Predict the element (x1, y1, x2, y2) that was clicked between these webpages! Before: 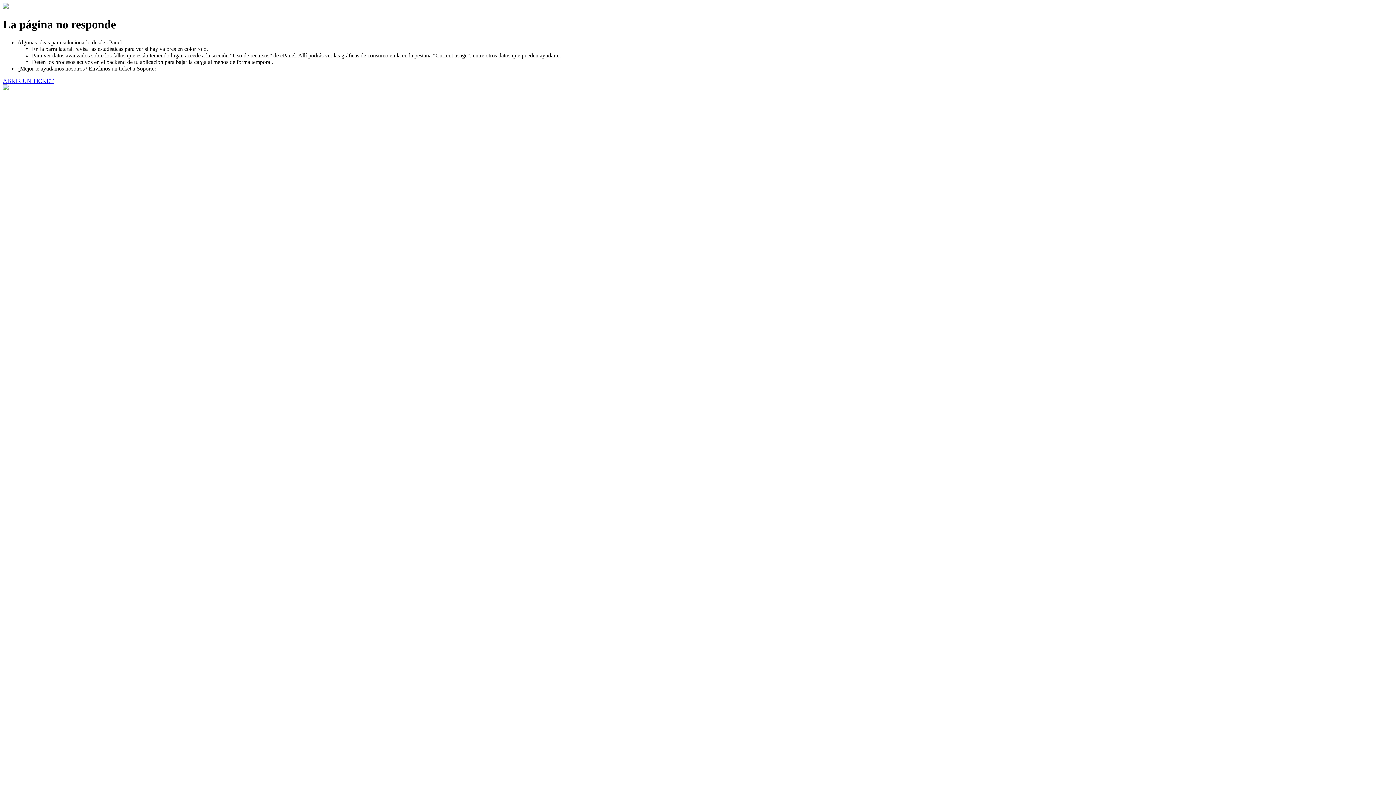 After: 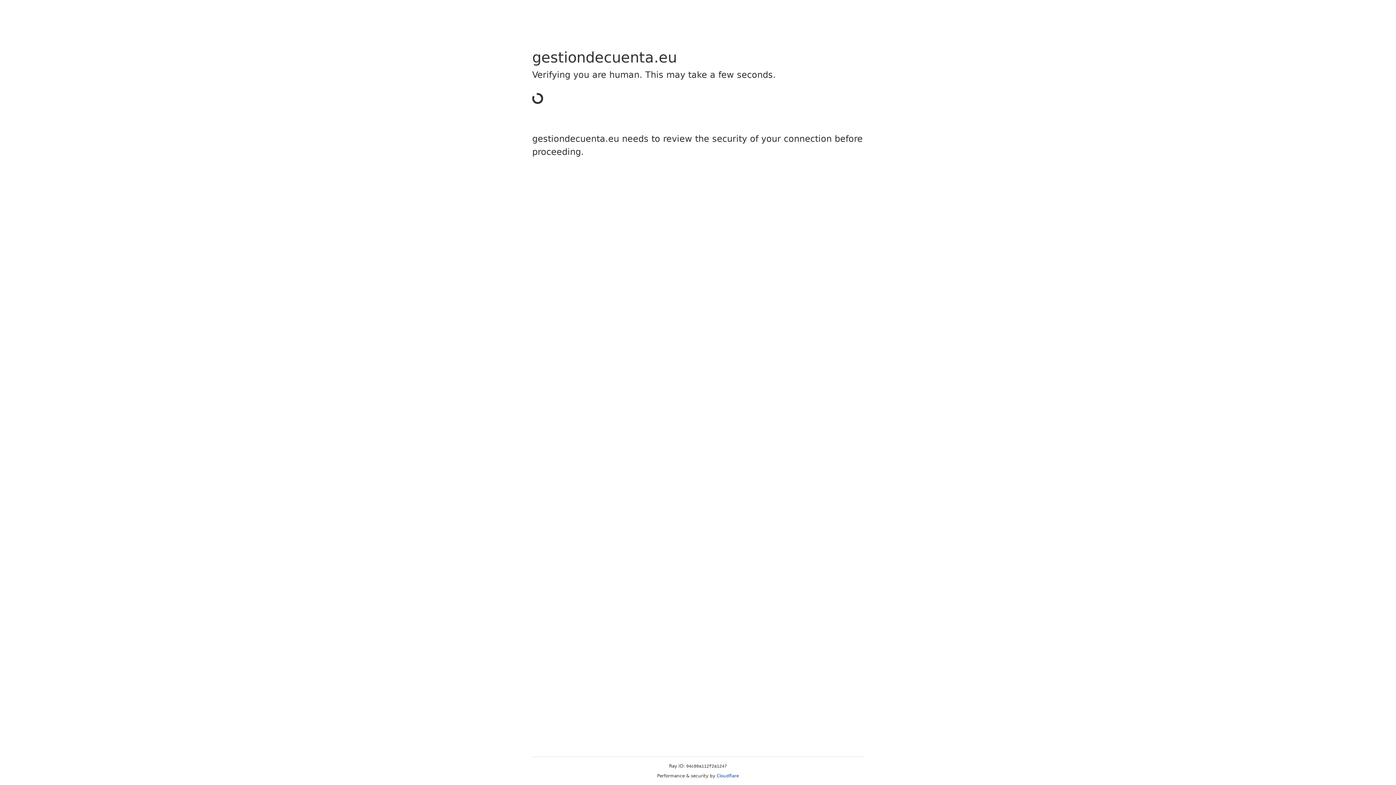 Action: bbox: (2, 77, 53, 83) label: ABRIR UN TICKET